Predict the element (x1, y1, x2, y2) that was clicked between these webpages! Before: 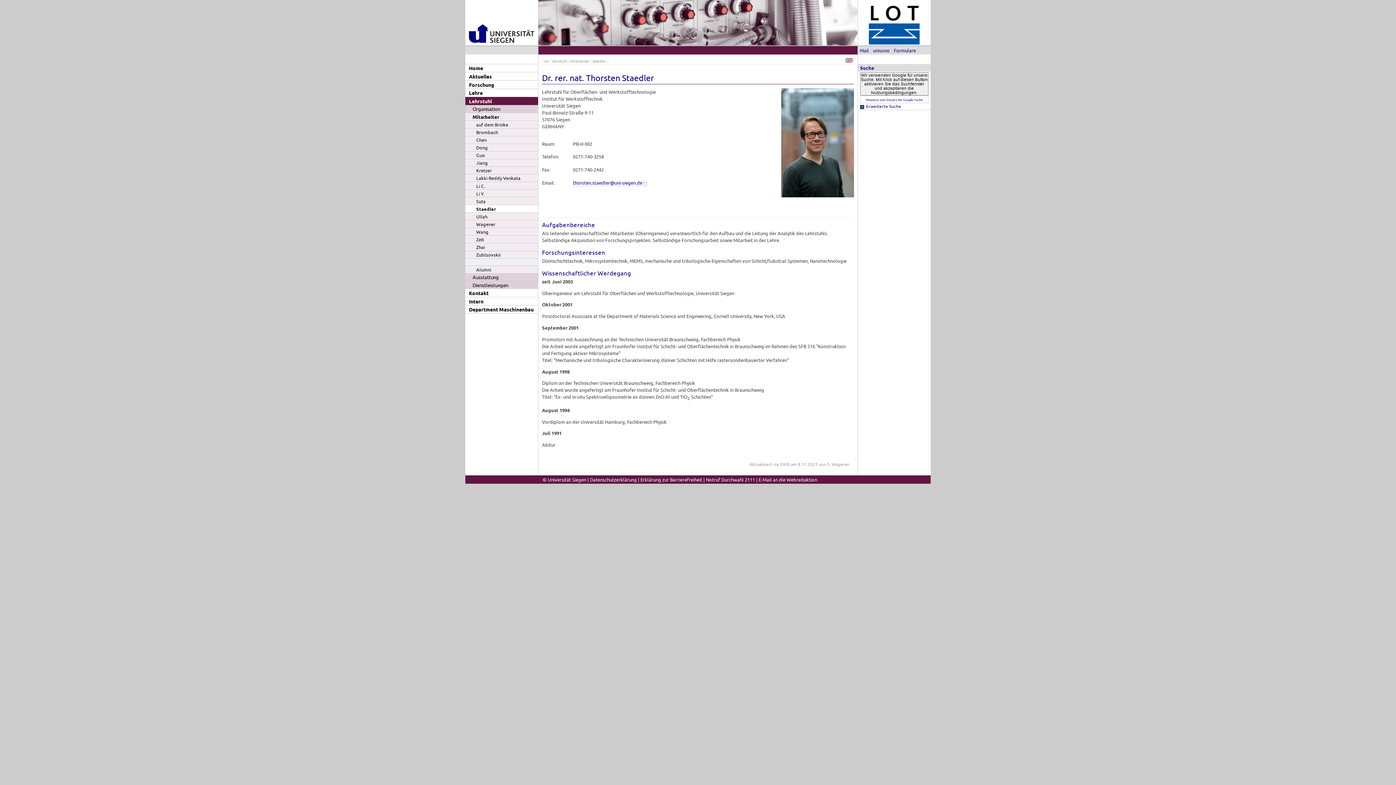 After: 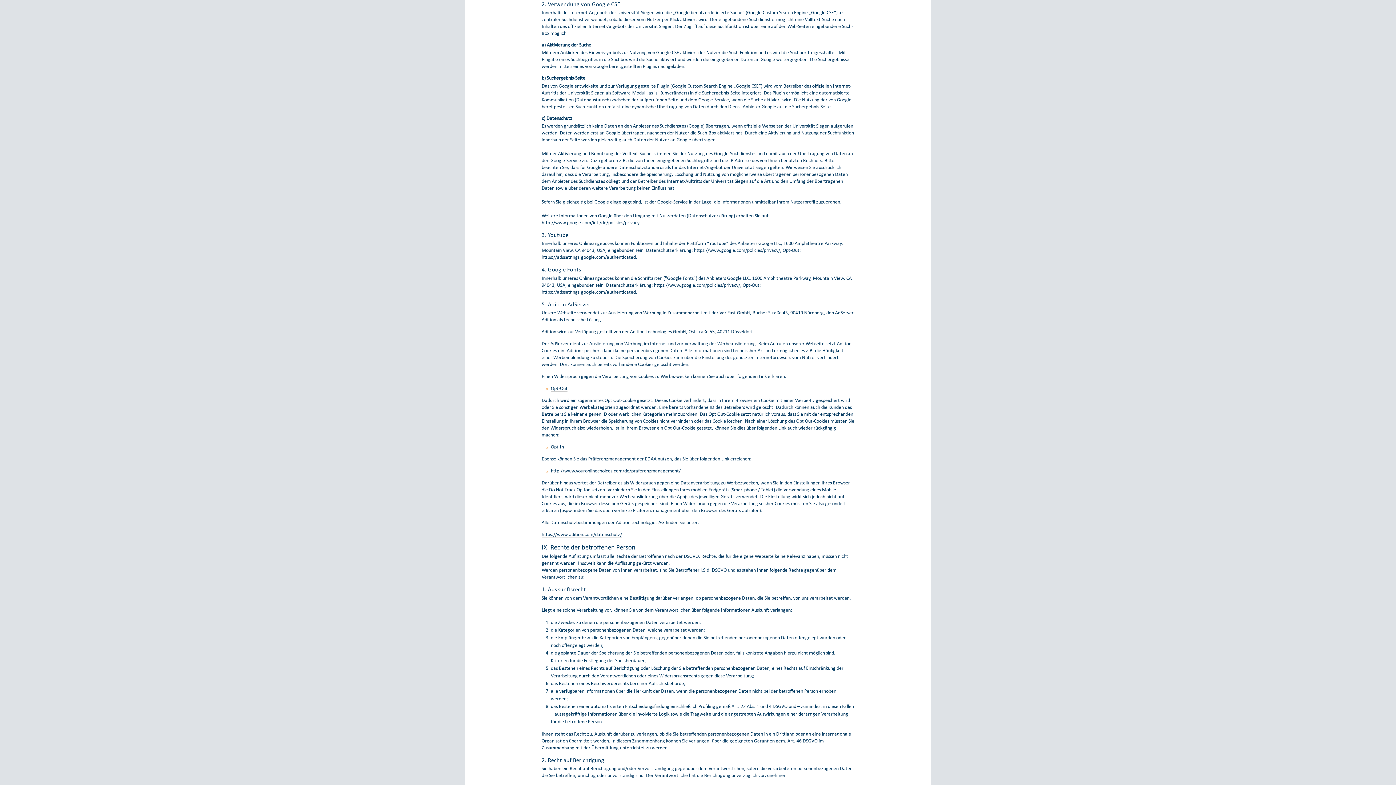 Action: bbox: (866, 96, 923, 102) label: Hinweise zum Einsatz der Google Suche